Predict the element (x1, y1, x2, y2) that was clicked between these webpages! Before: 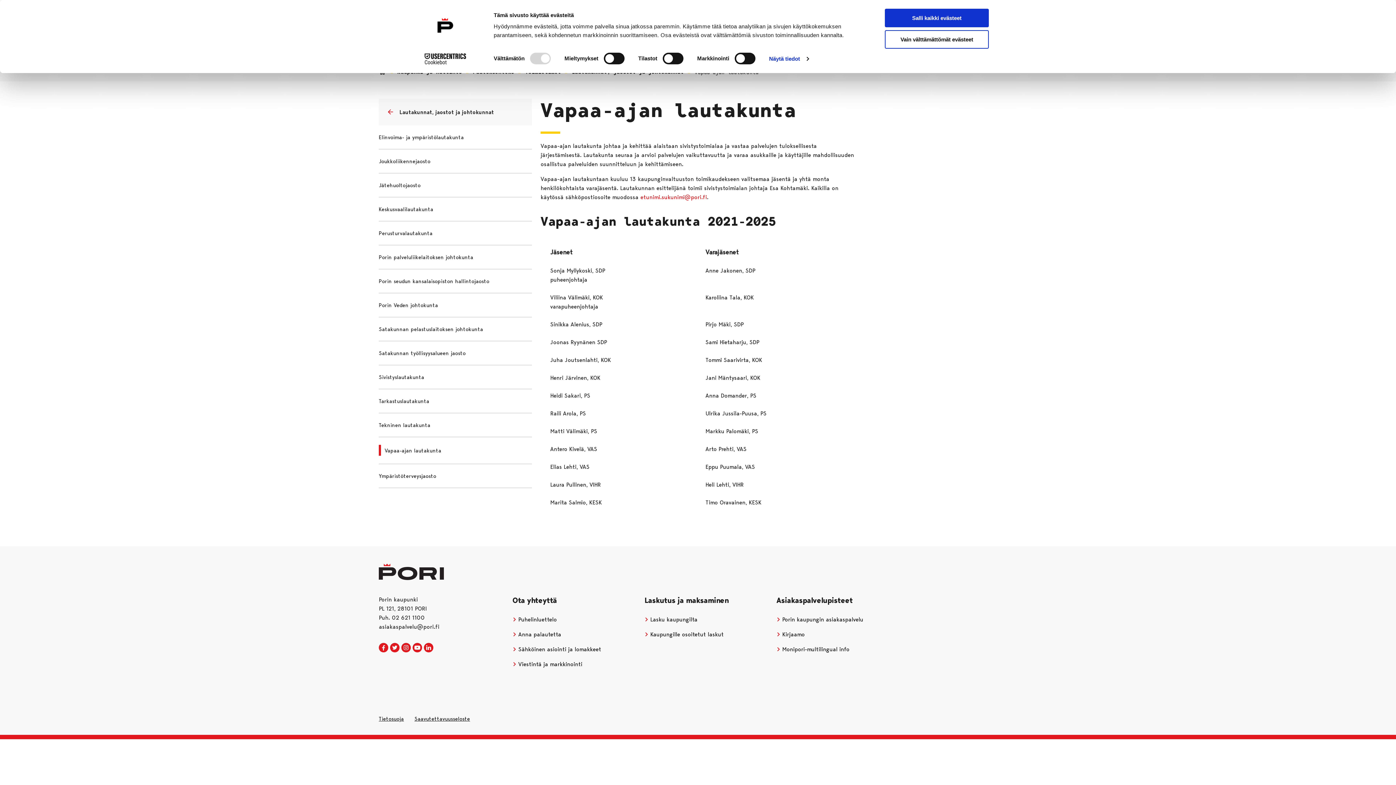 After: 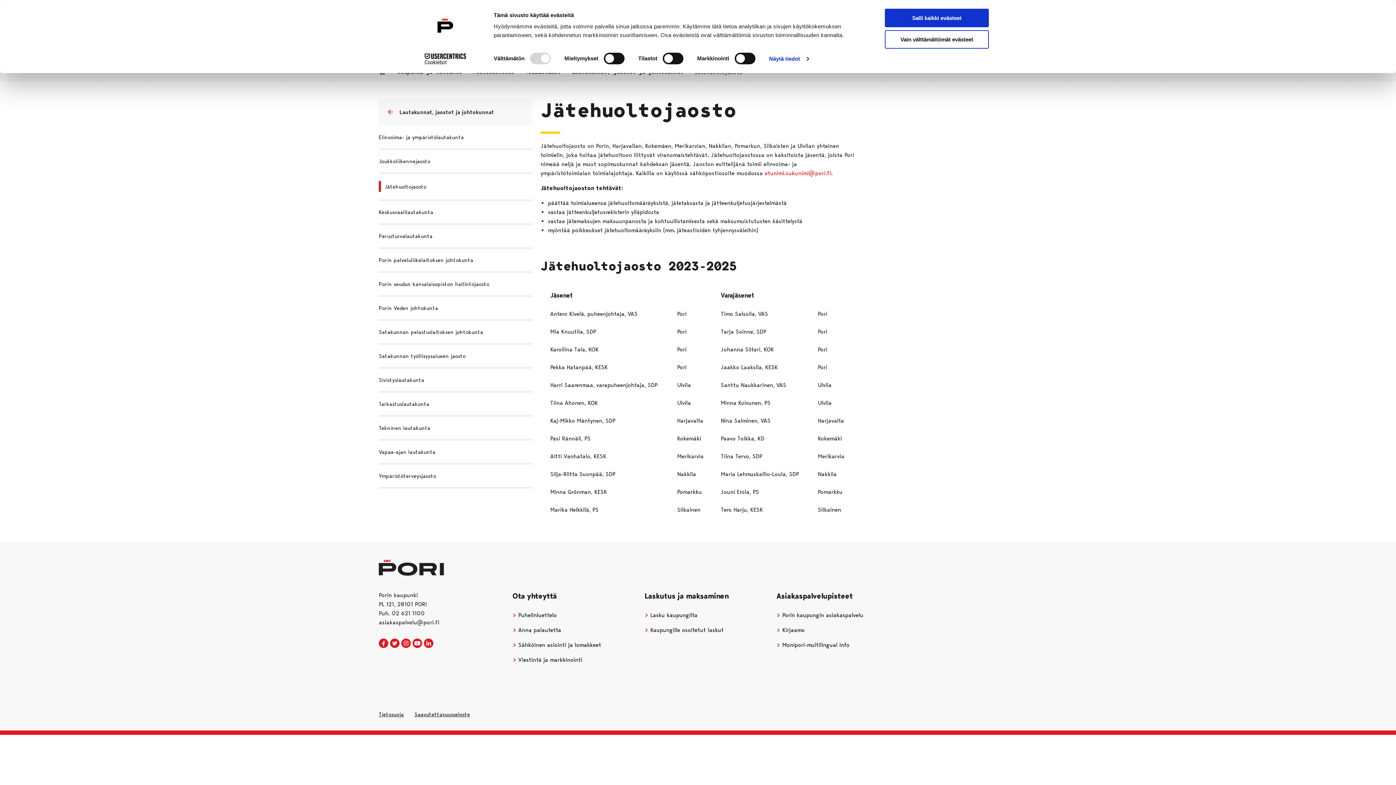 Action: bbox: (378, 182, 420, 188) label: Jätehuoltojaosto